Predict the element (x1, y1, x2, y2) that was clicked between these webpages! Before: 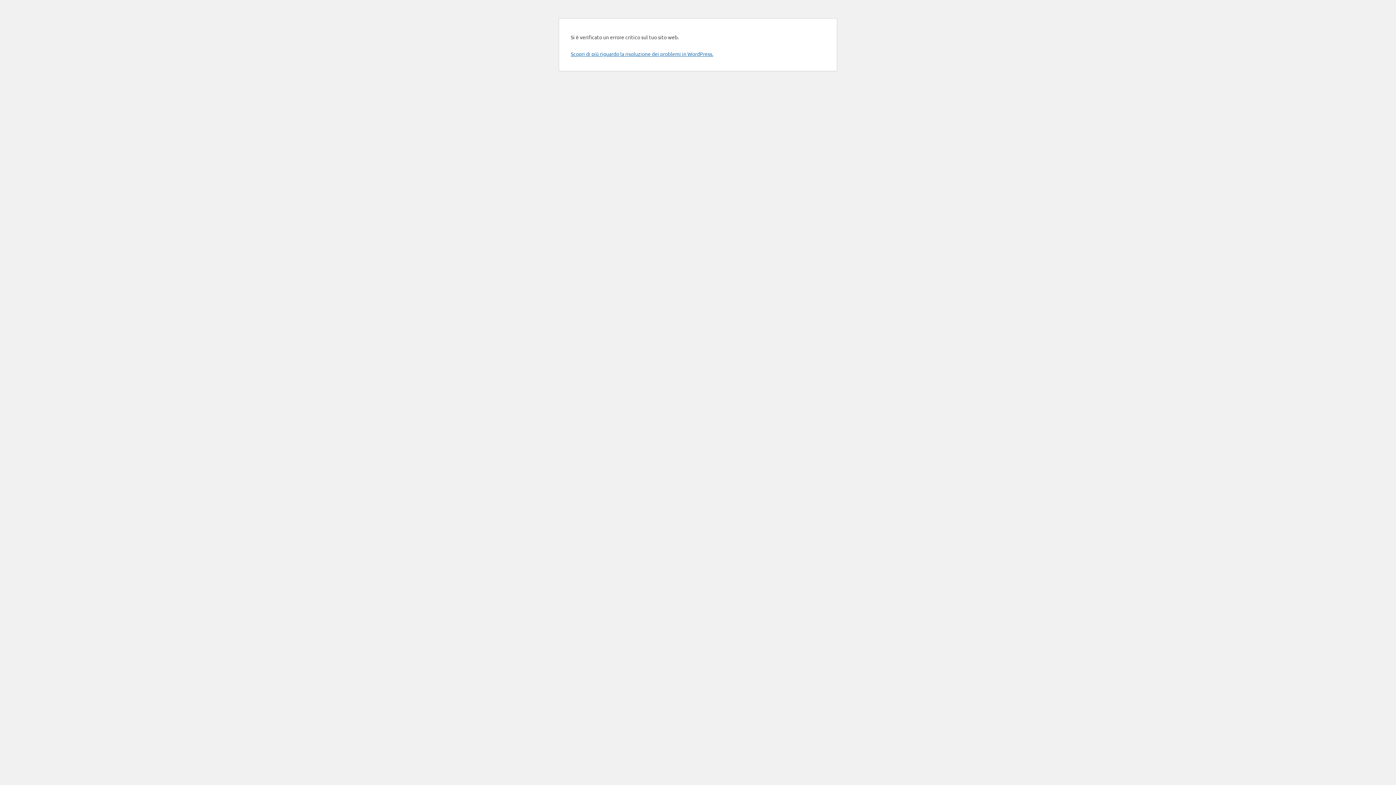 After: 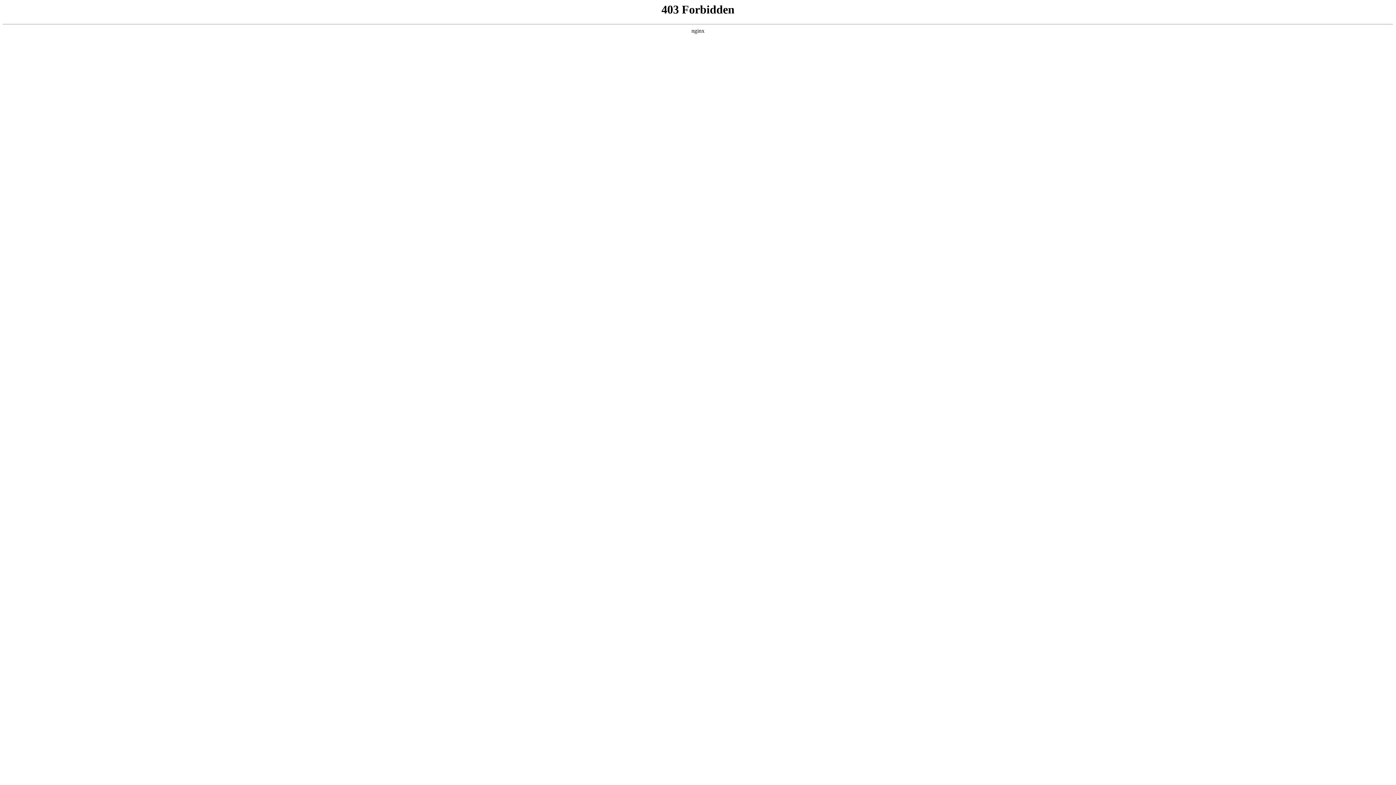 Action: label: Scopri di più riguardo la risoluzione dei problemi in WordPress. bbox: (570, 50, 713, 57)